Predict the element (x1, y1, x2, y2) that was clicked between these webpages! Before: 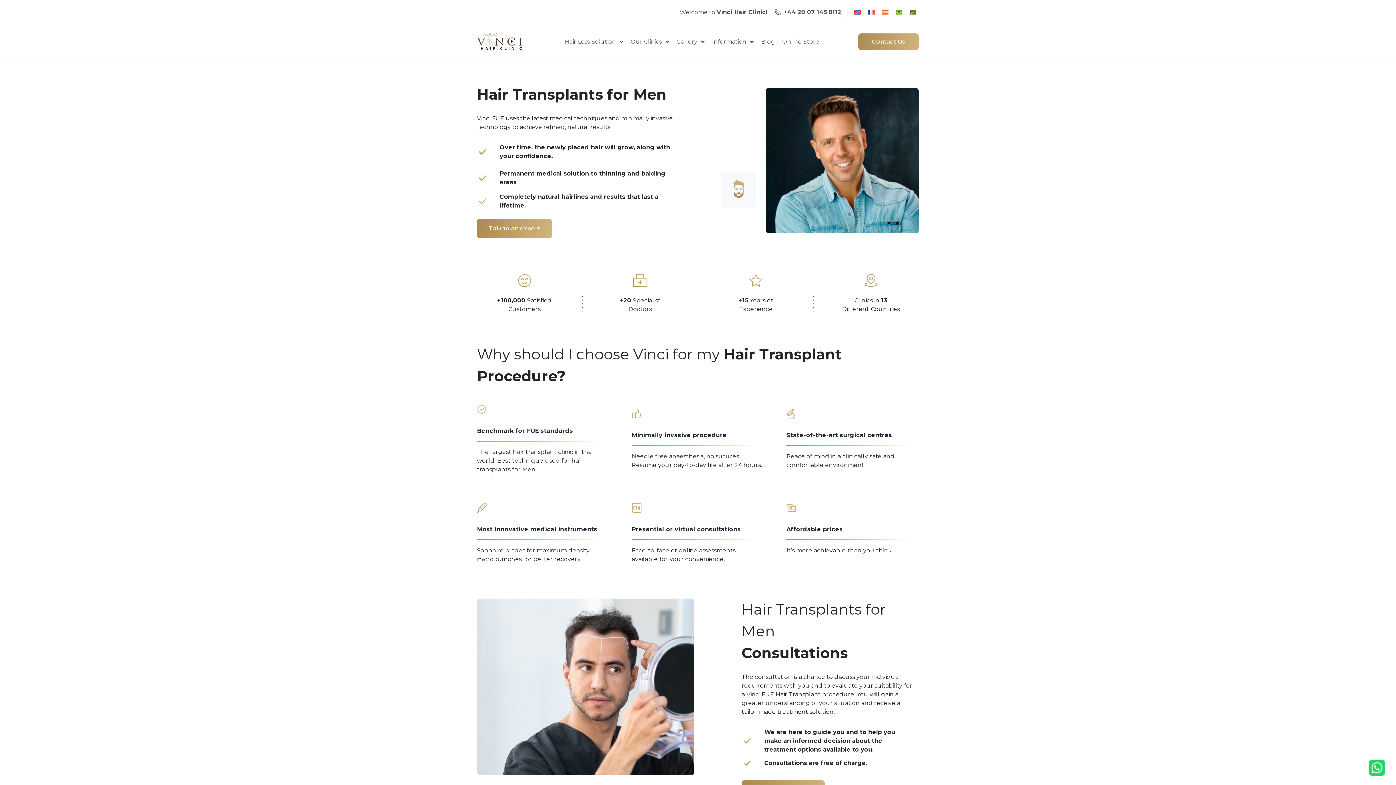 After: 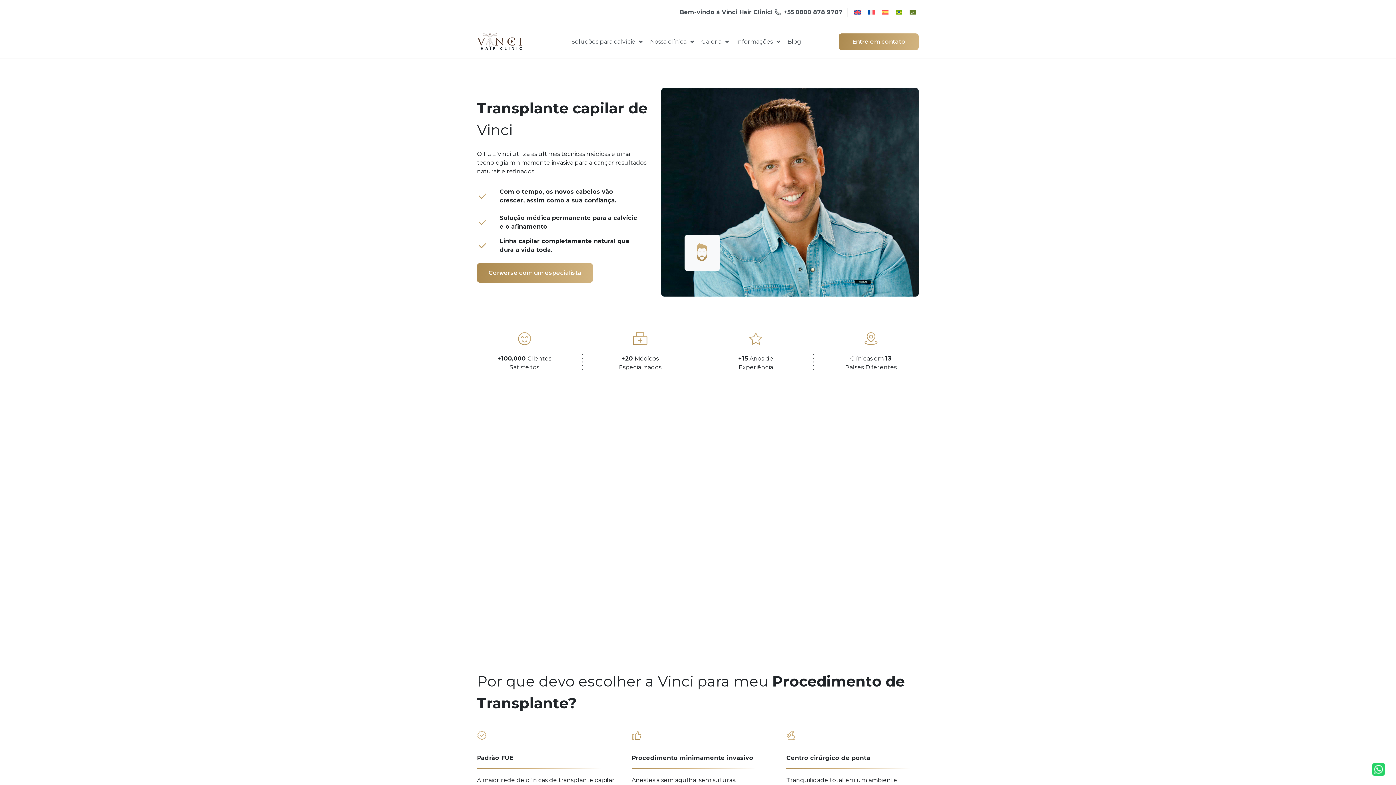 Action: bbox: (892, 7, 906, 17)